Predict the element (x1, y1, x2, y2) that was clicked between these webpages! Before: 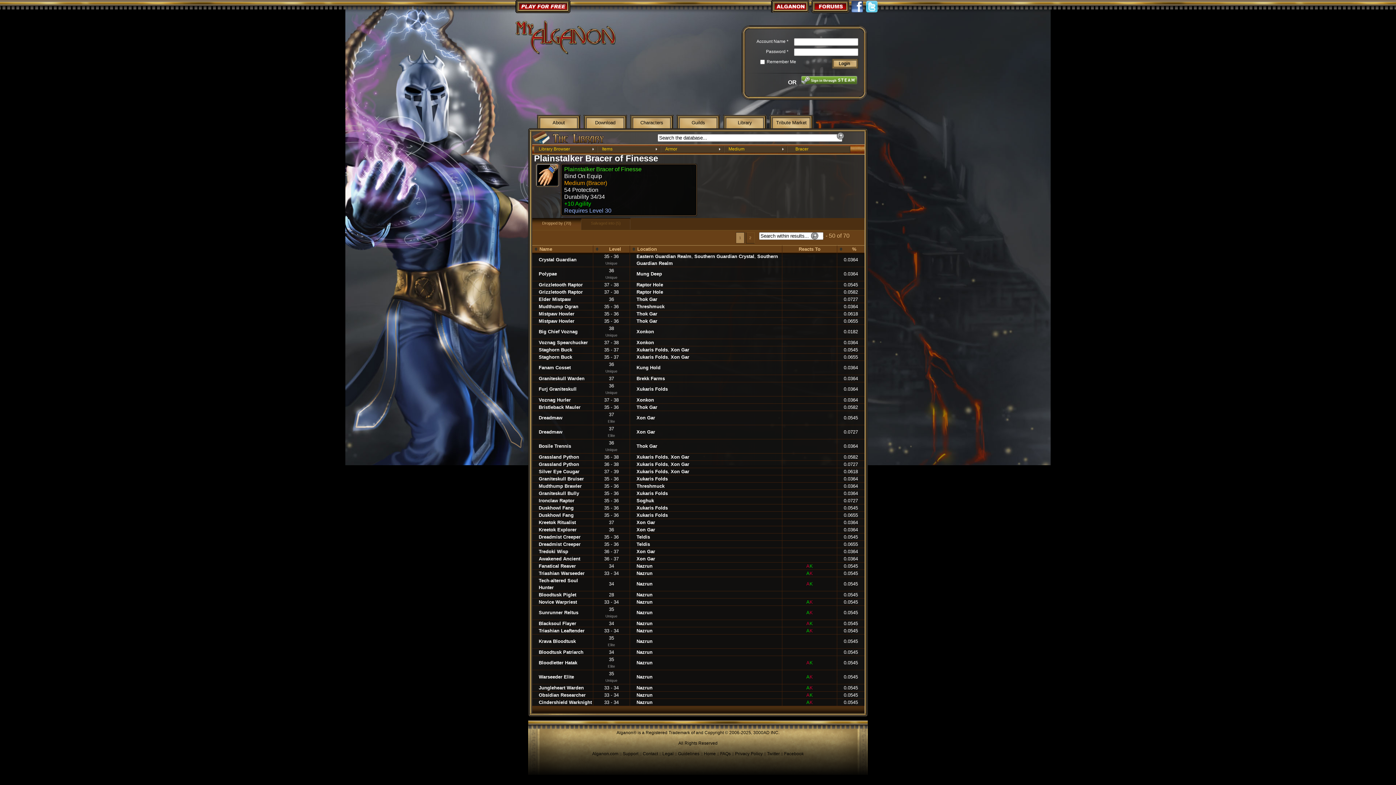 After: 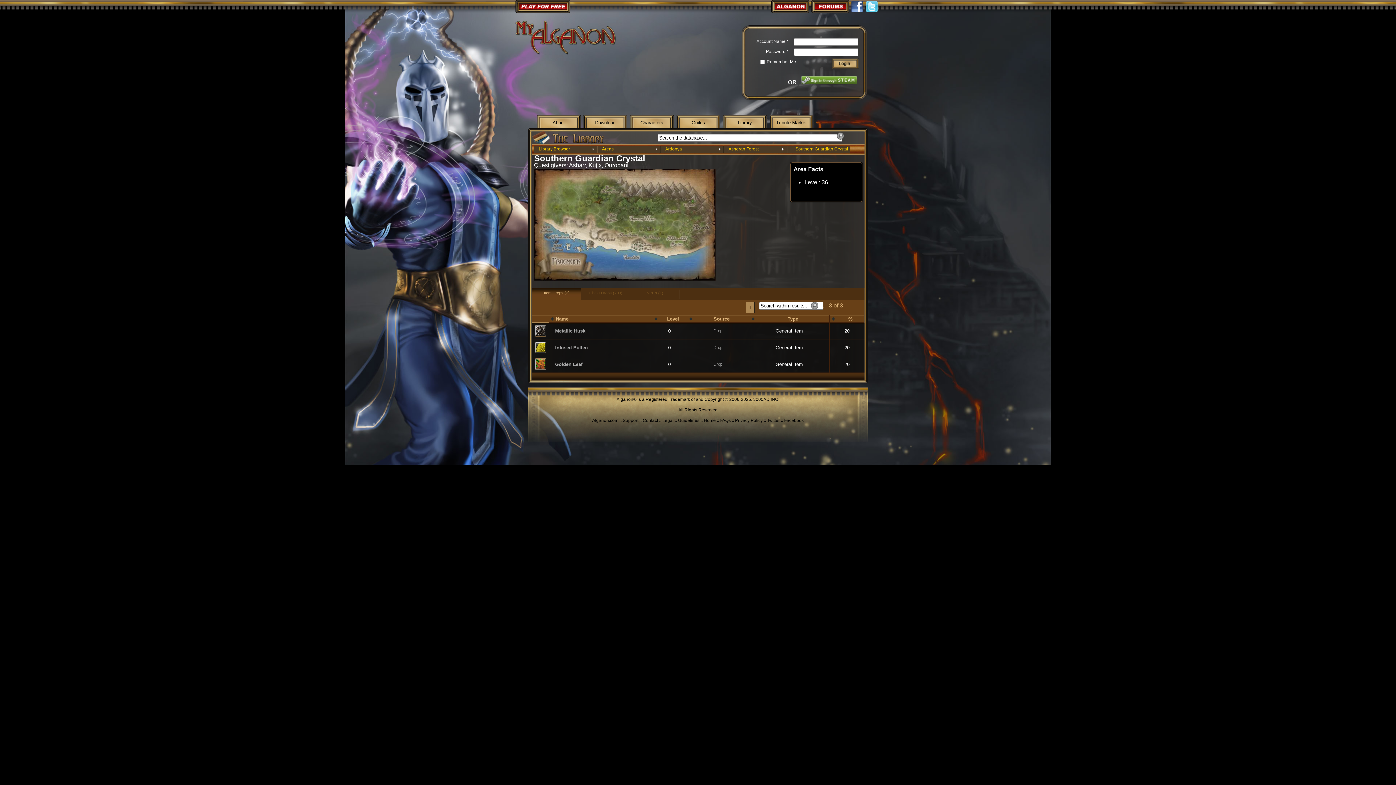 Action: label: Southern Guardian Crystal bbox: (694, 253, 754, 259)